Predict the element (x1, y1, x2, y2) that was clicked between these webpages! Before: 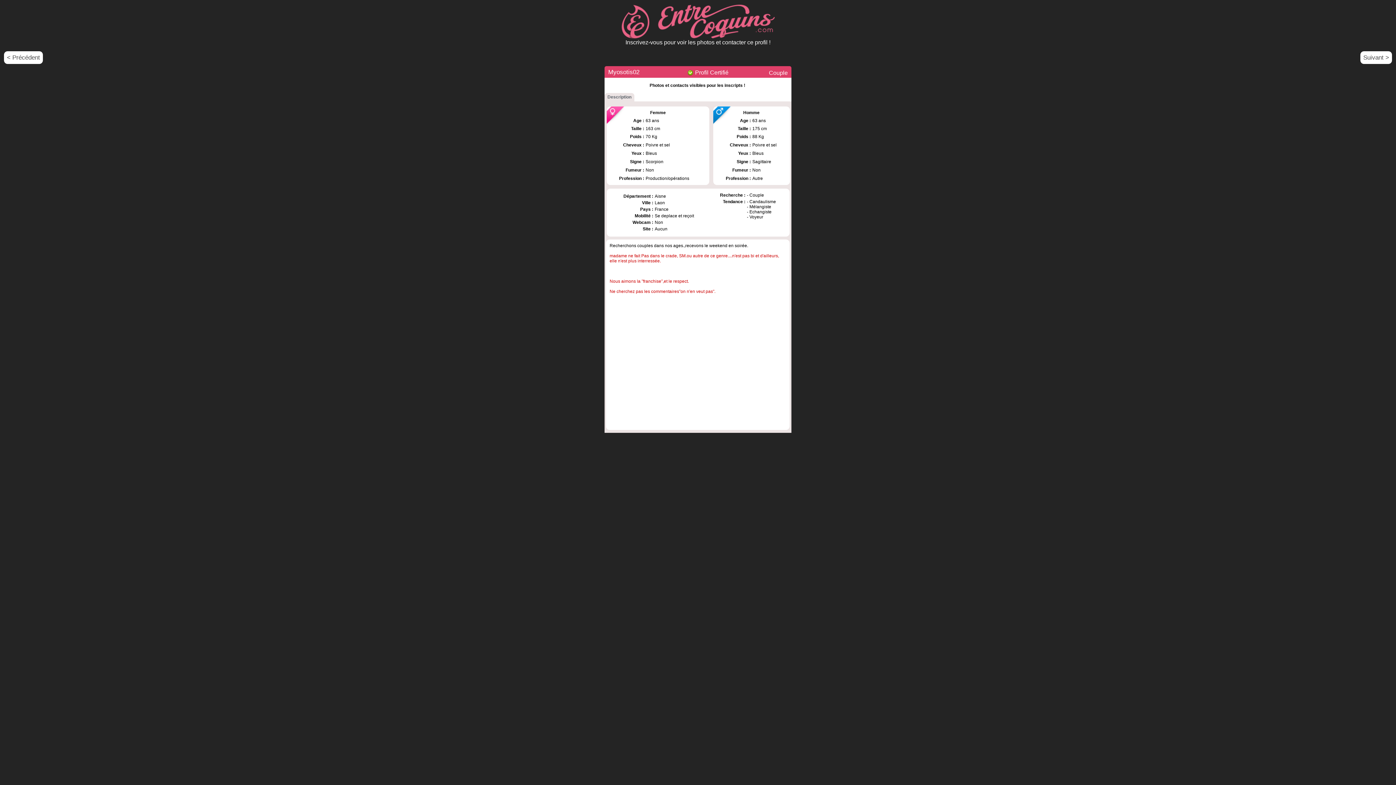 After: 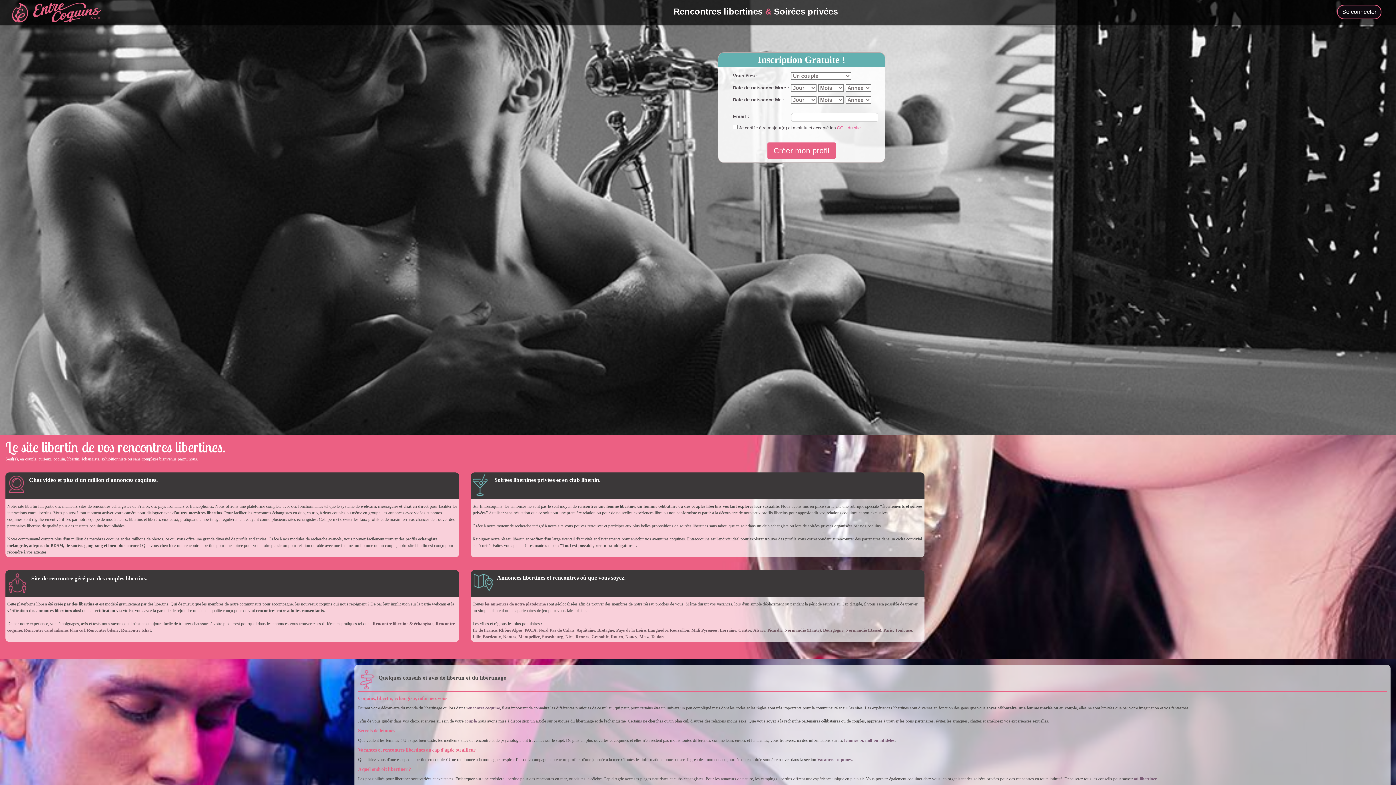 Action: bbox: (0, 0, 1396, 48) label: Site Libertin de rencontres echangistes